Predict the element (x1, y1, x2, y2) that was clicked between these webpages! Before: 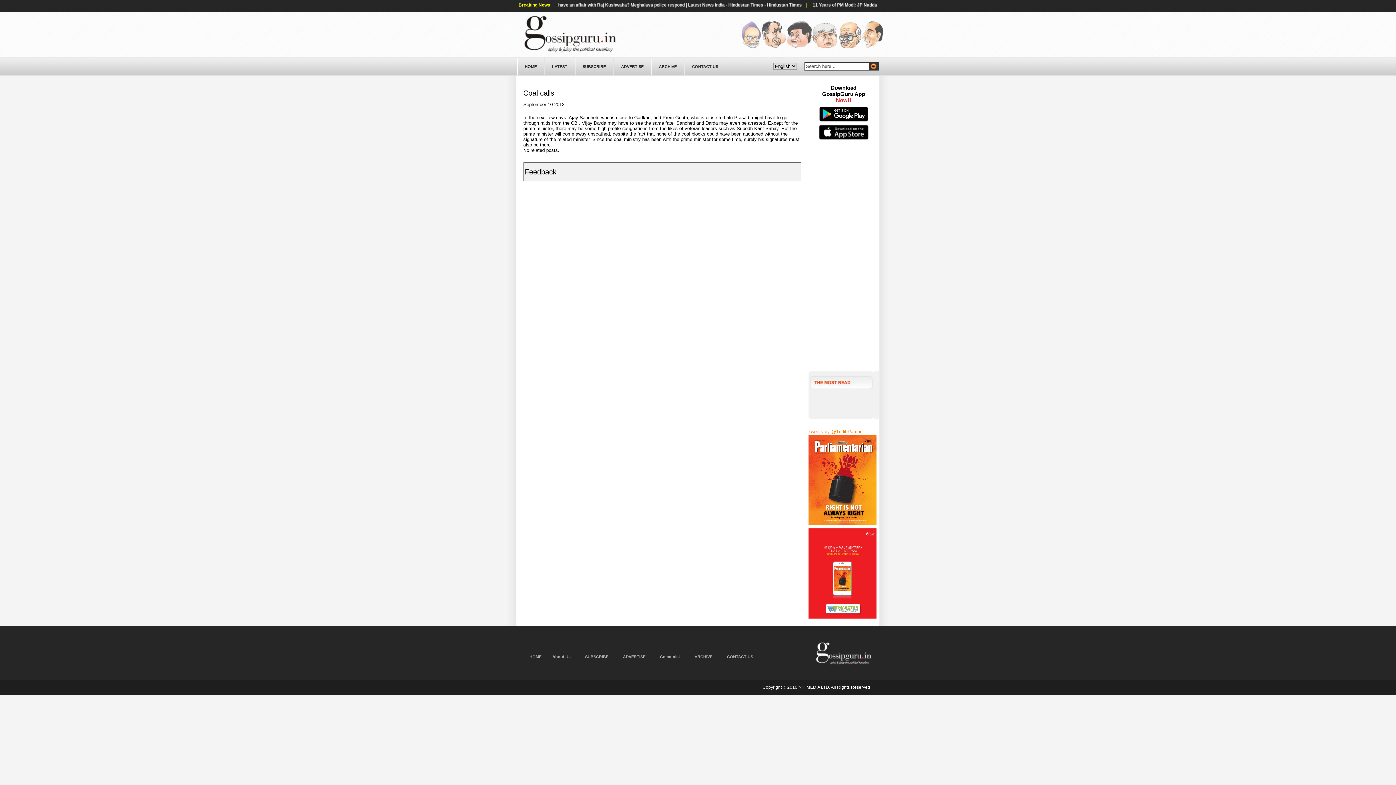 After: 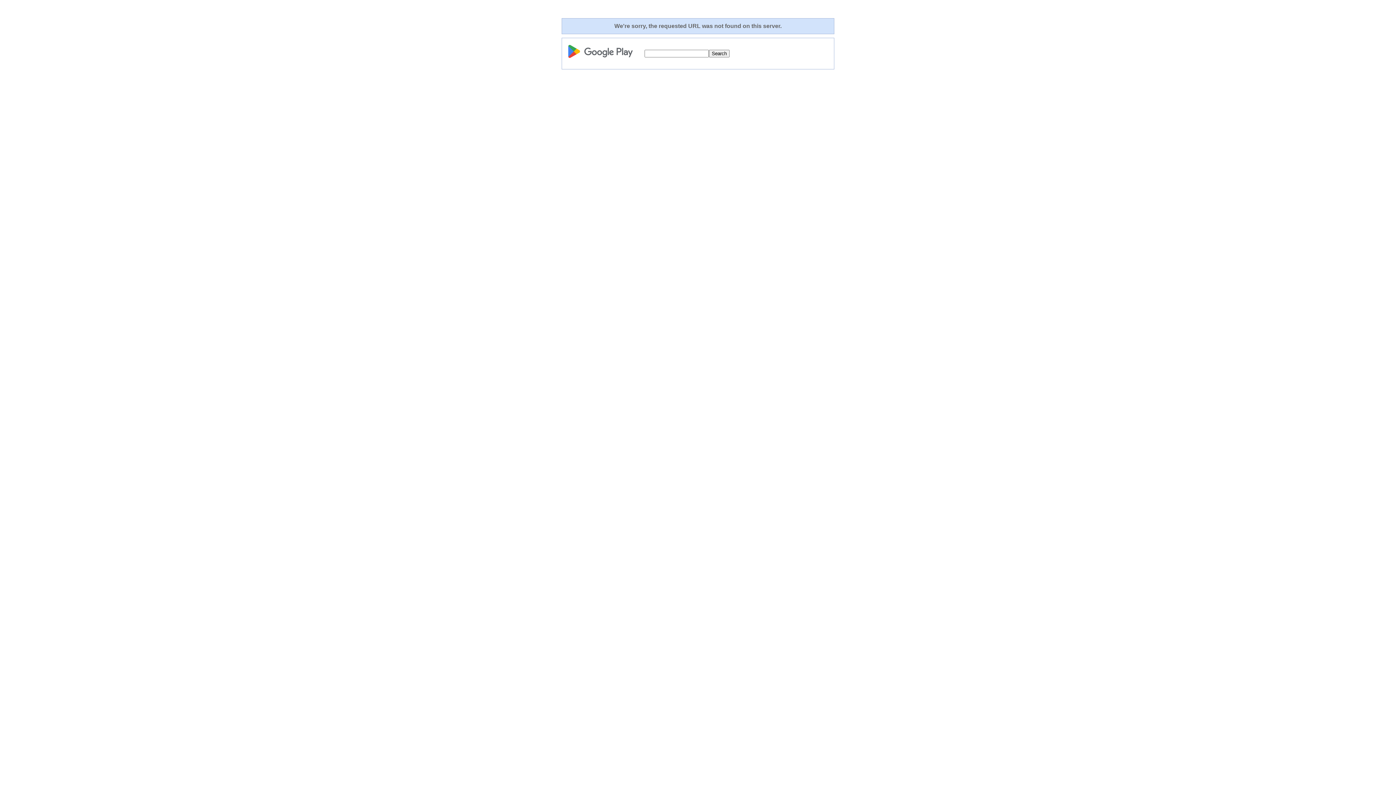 Action: bbox: (815, 120, 871, 126)